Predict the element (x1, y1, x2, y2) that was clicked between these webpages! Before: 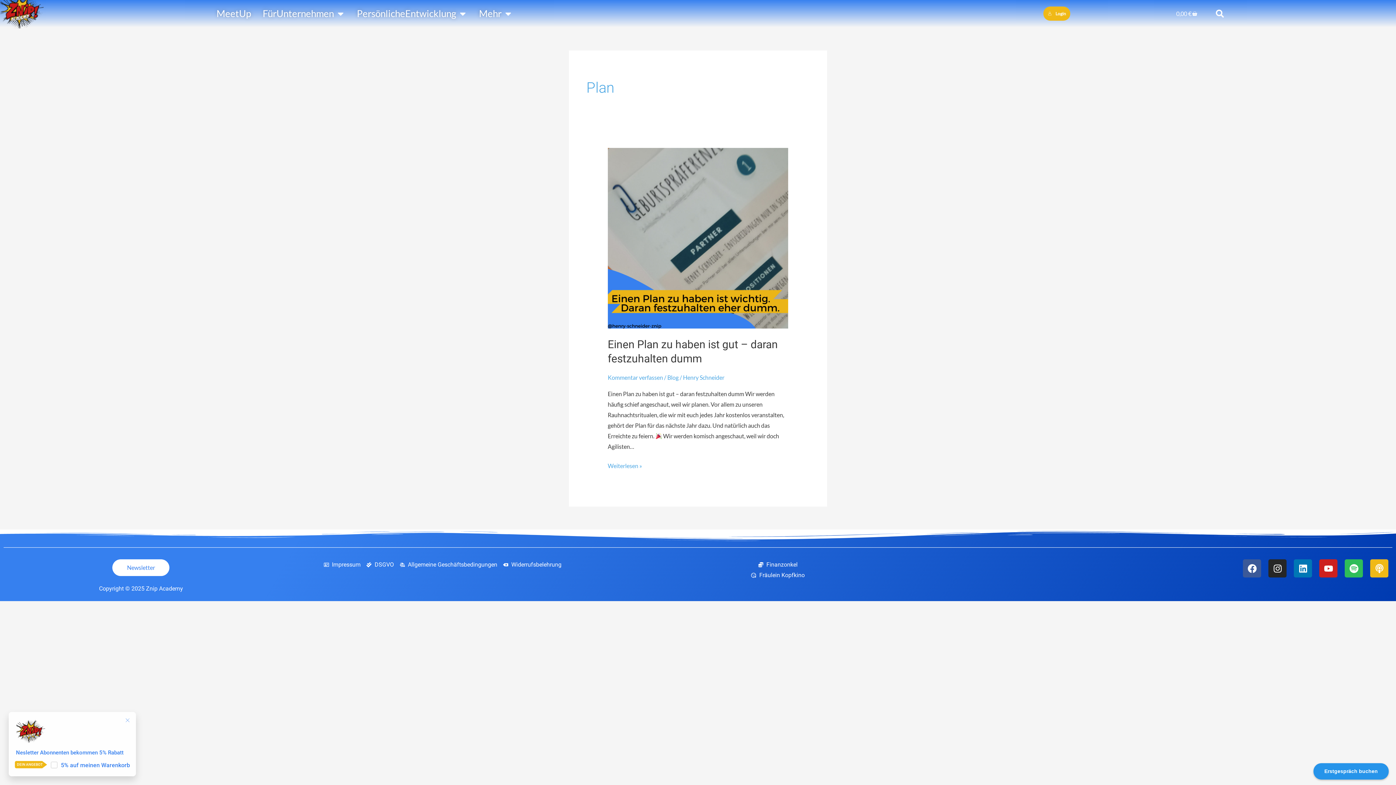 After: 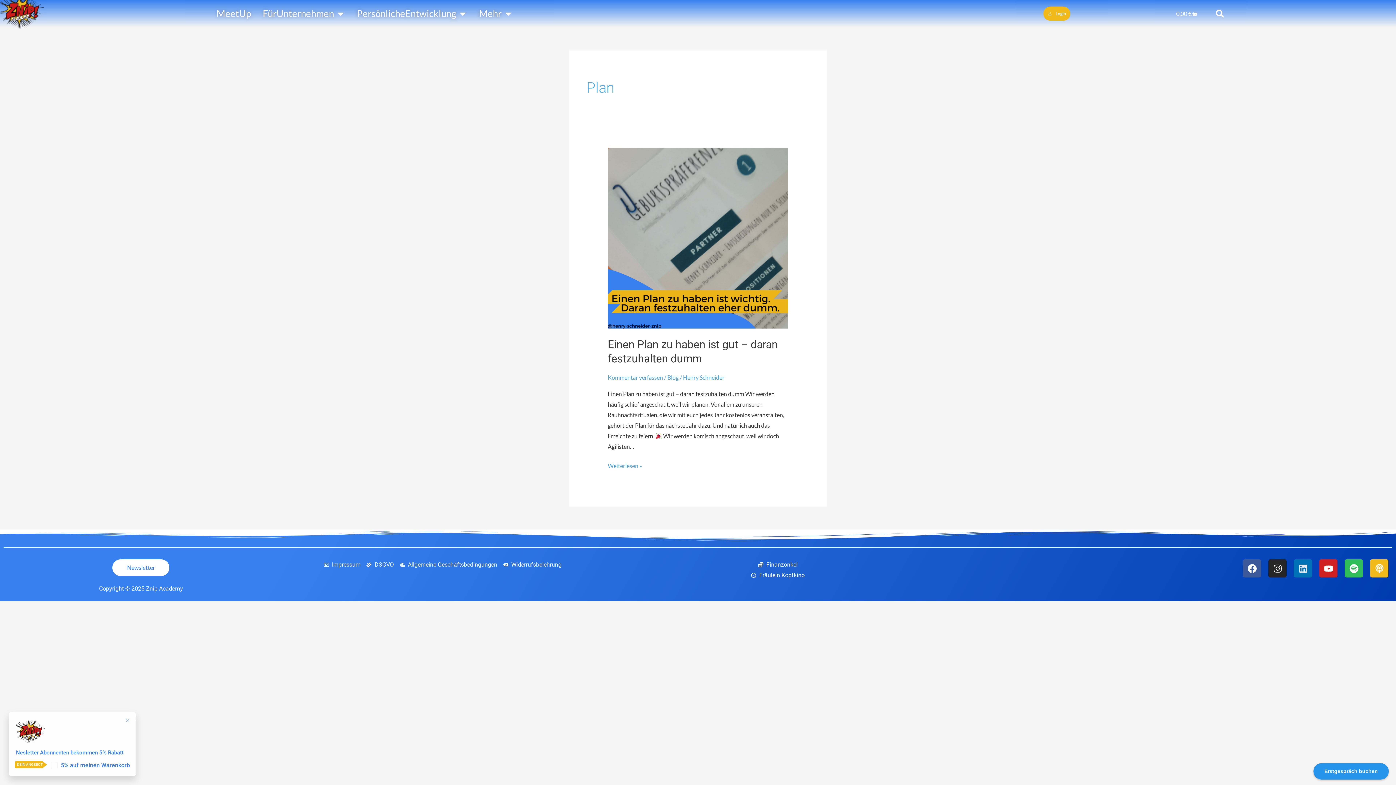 Action: label: Linkedin bbox: (1294, 559, 1312, 577)